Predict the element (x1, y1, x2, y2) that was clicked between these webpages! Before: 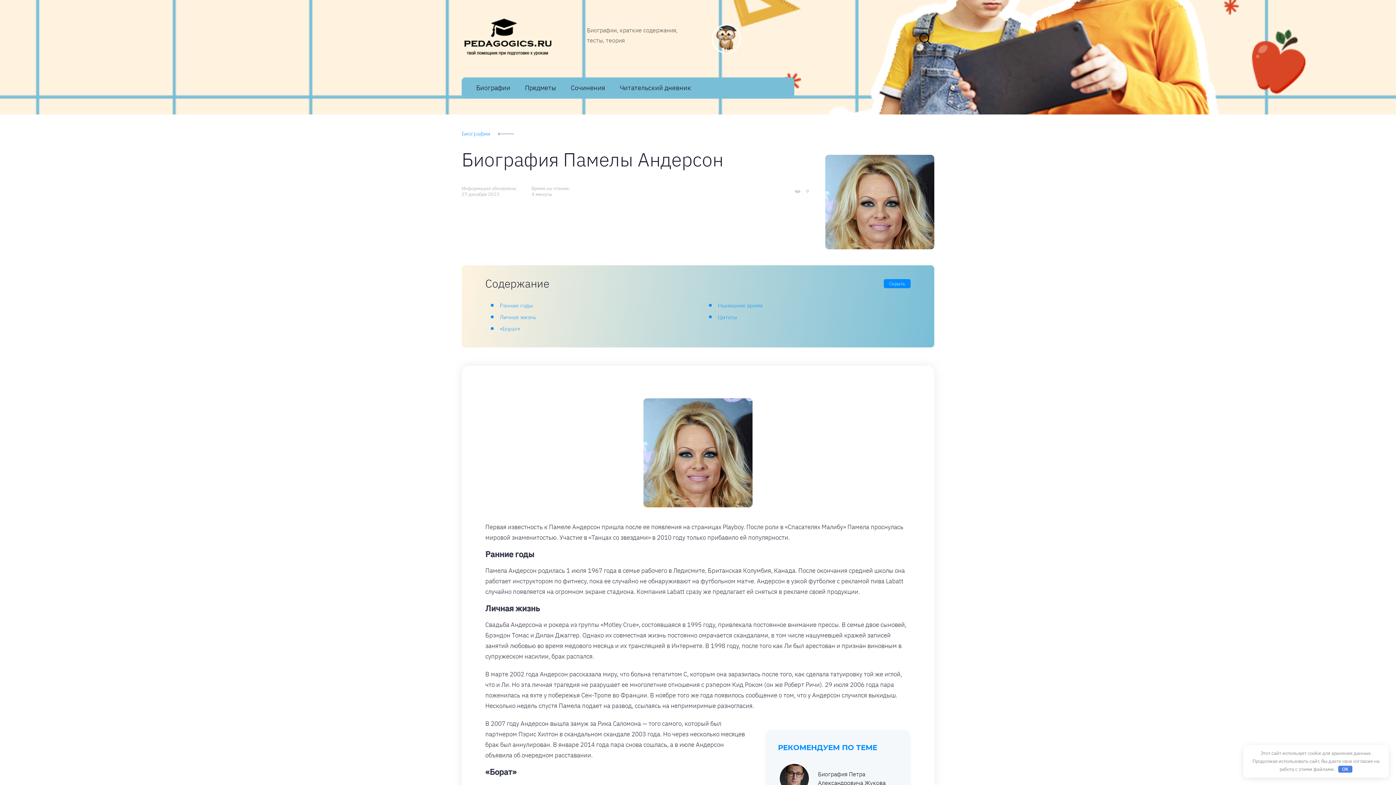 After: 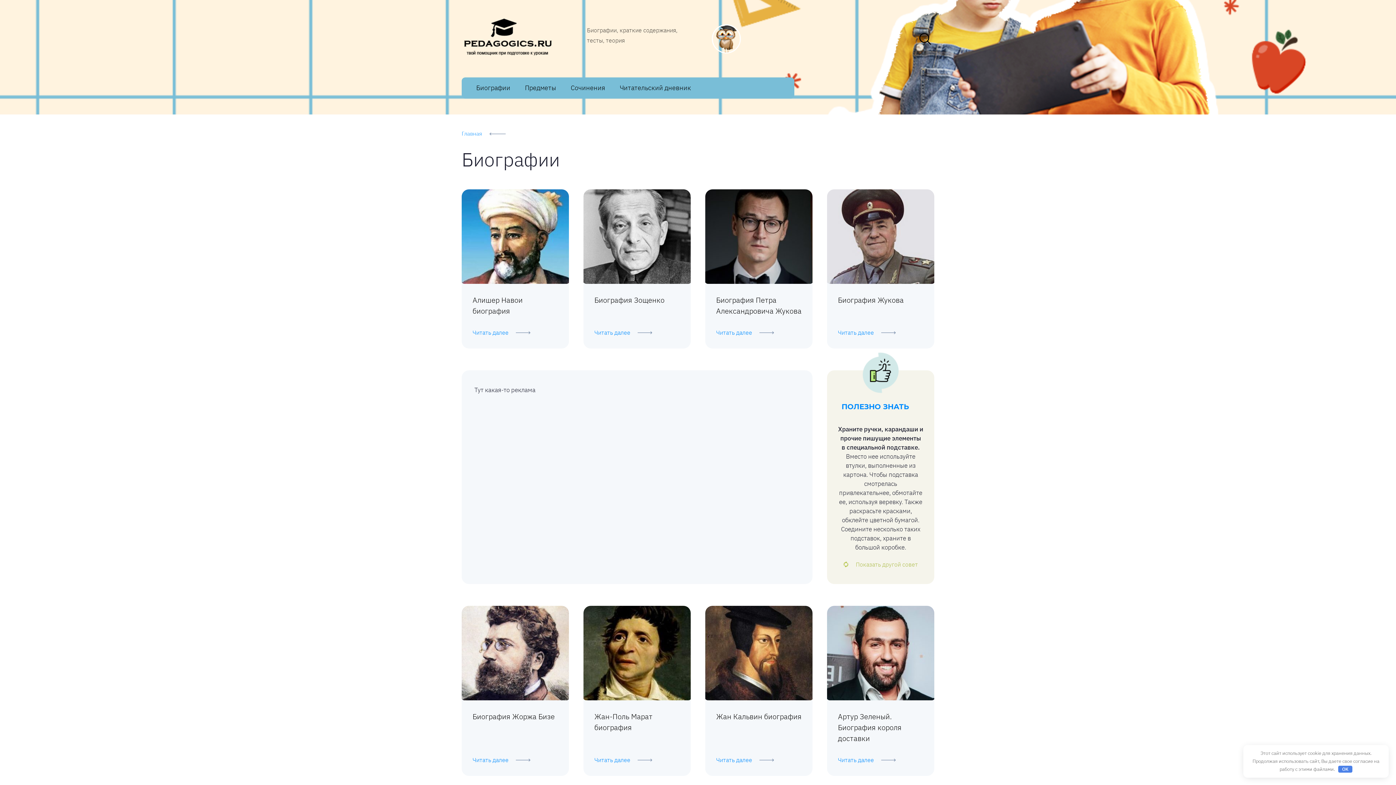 Action: label: Биографии bbox: (454, 129, 521, 138)